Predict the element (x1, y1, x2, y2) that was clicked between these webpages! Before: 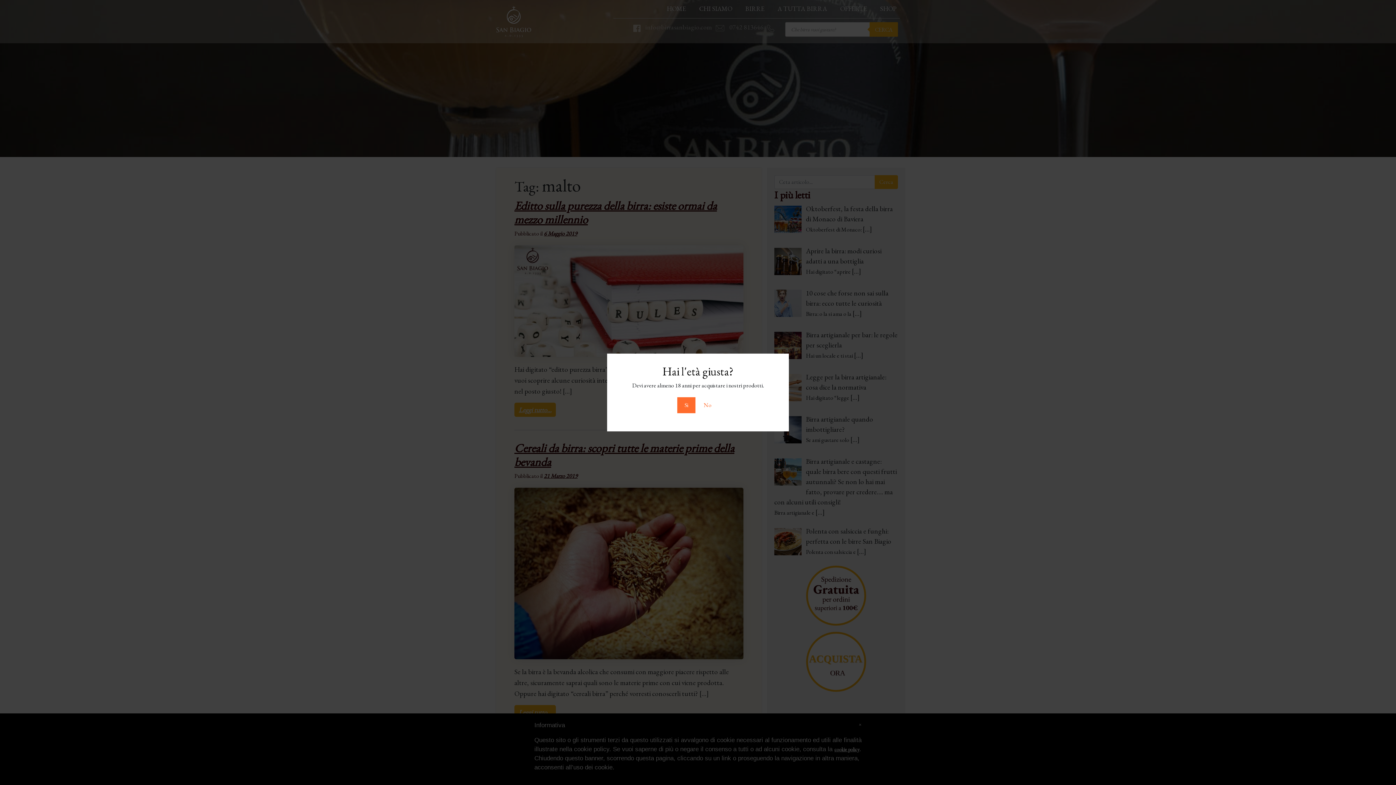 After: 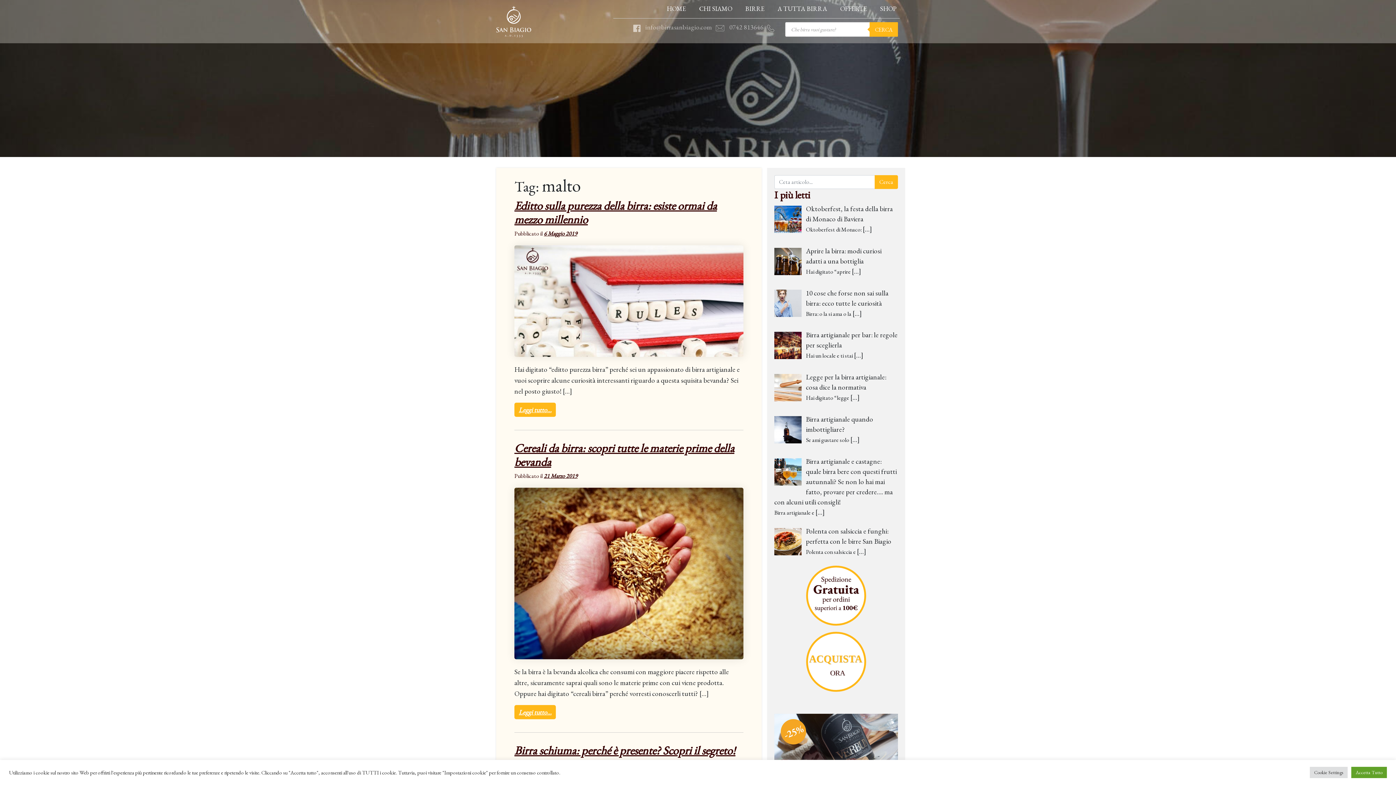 Action: label: Si bbox: (677, 397, 695, 413)